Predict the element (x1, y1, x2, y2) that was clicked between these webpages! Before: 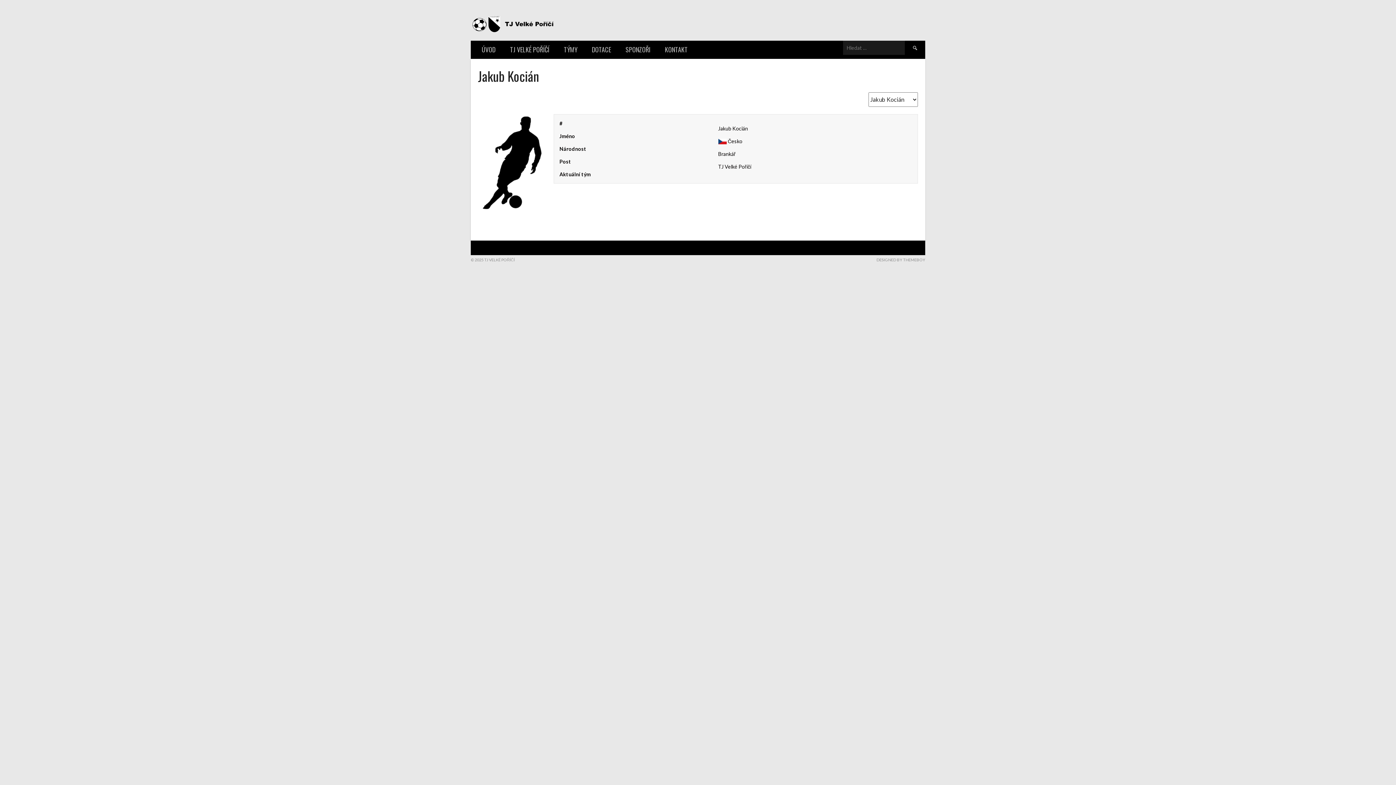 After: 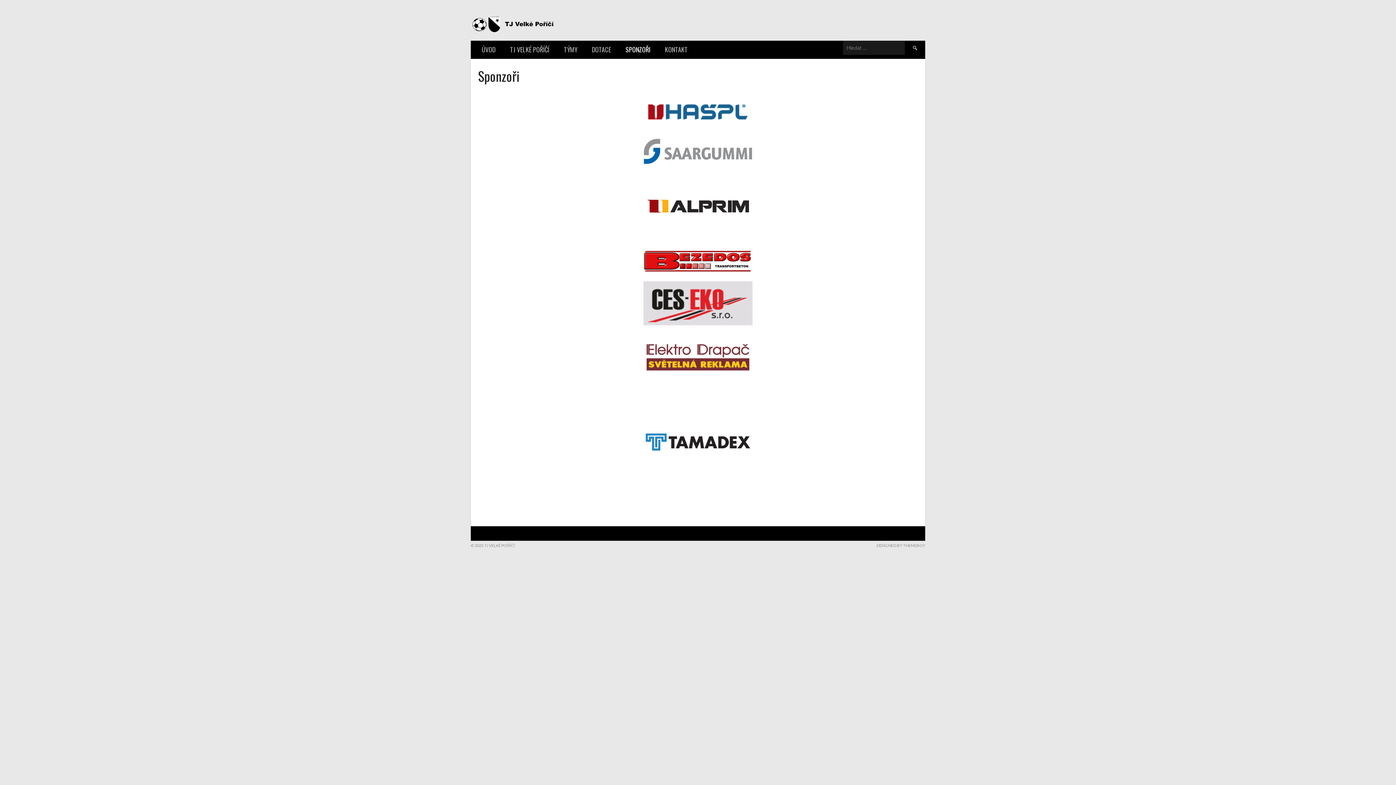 Action: label: SPONZOŘI bbox: (618, 40, 657, 58)